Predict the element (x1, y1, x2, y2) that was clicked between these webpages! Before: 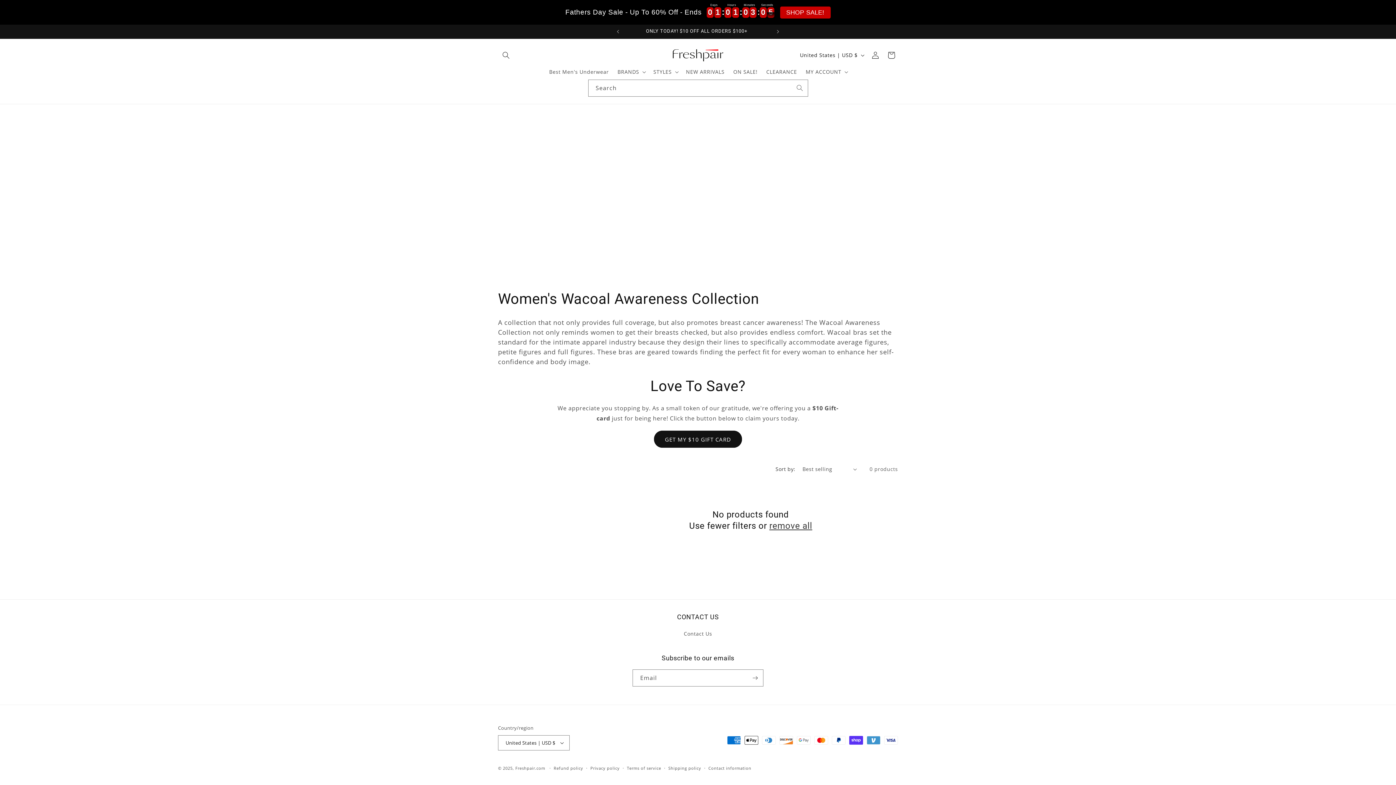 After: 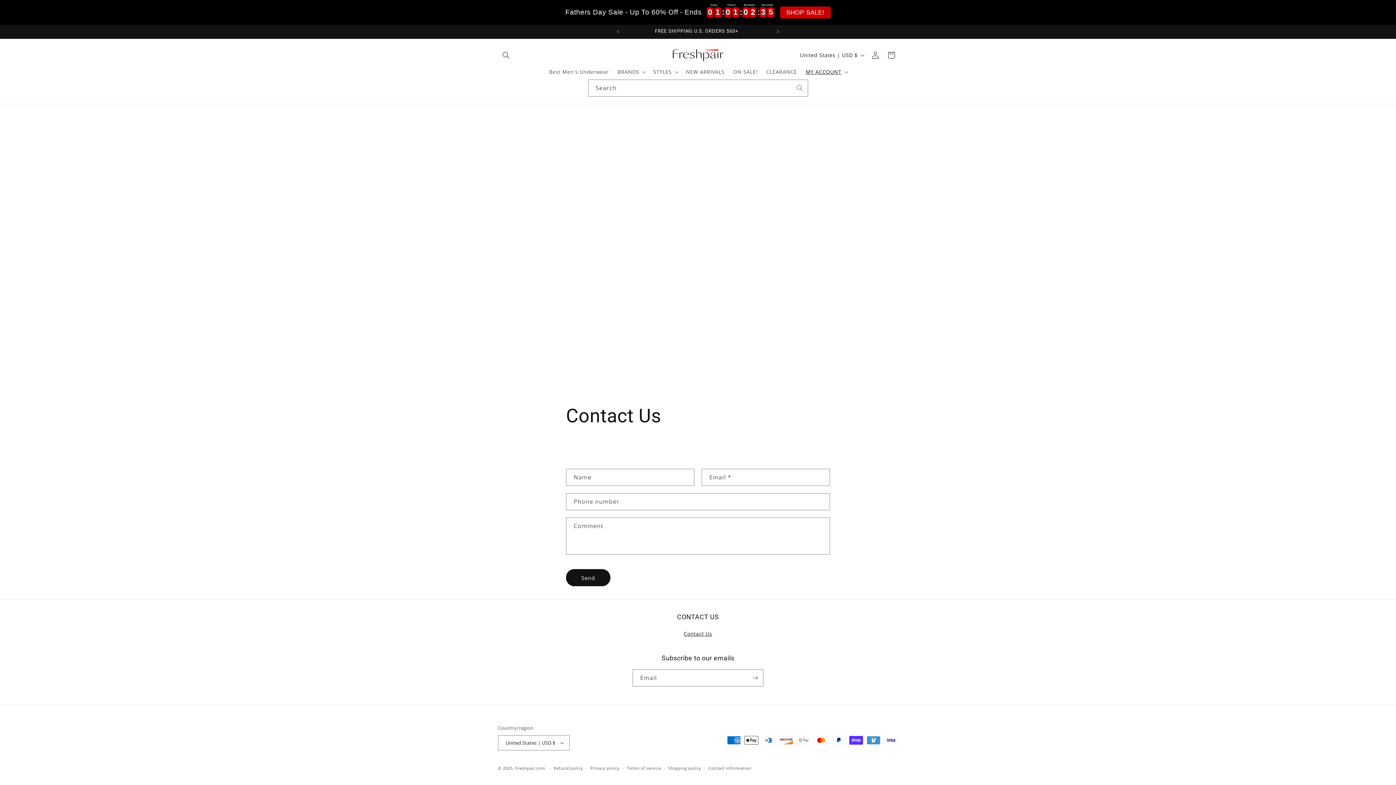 Action: label: Contact Us bbox: (684, 629, 712, 640)